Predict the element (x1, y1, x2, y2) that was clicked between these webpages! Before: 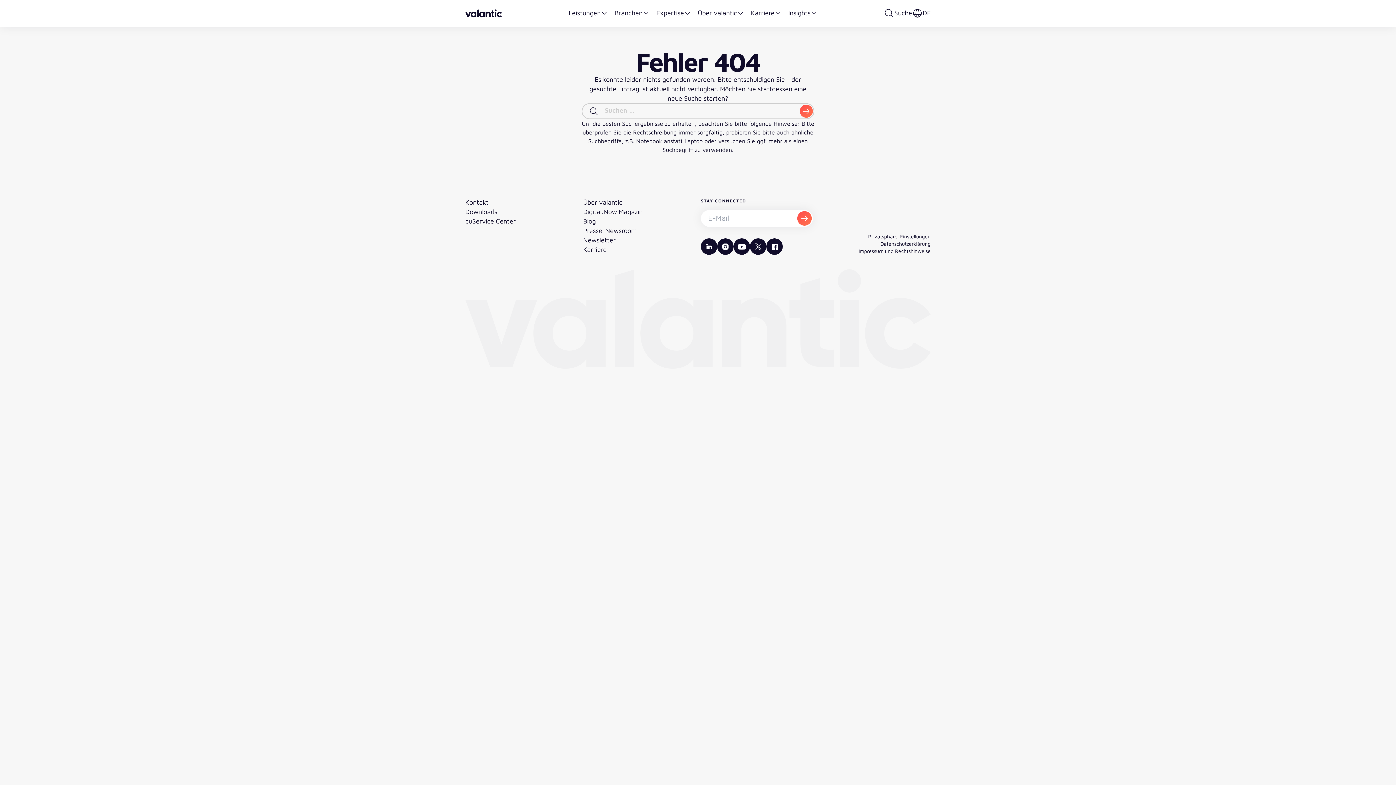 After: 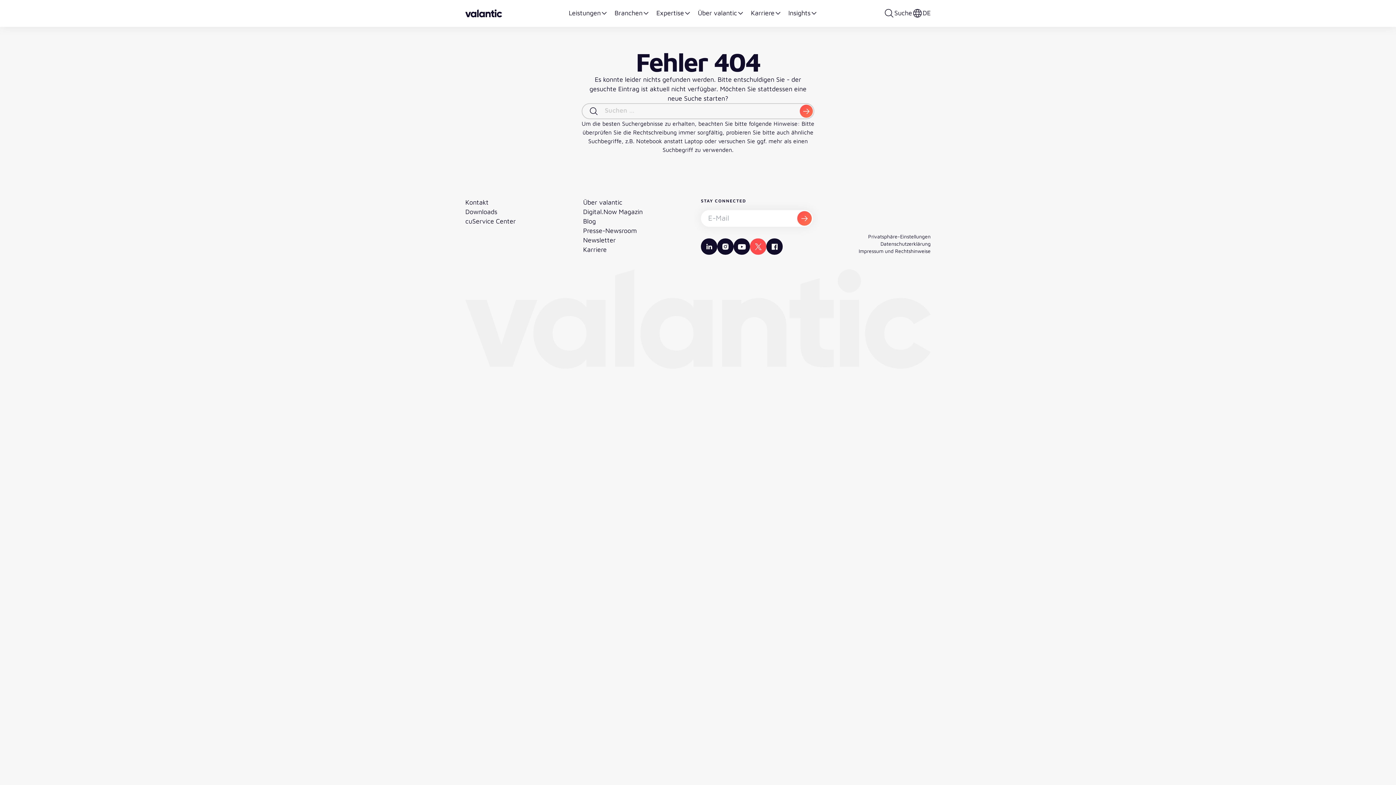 Action: bbox: (750, 238, 766, 254) label: valantic X